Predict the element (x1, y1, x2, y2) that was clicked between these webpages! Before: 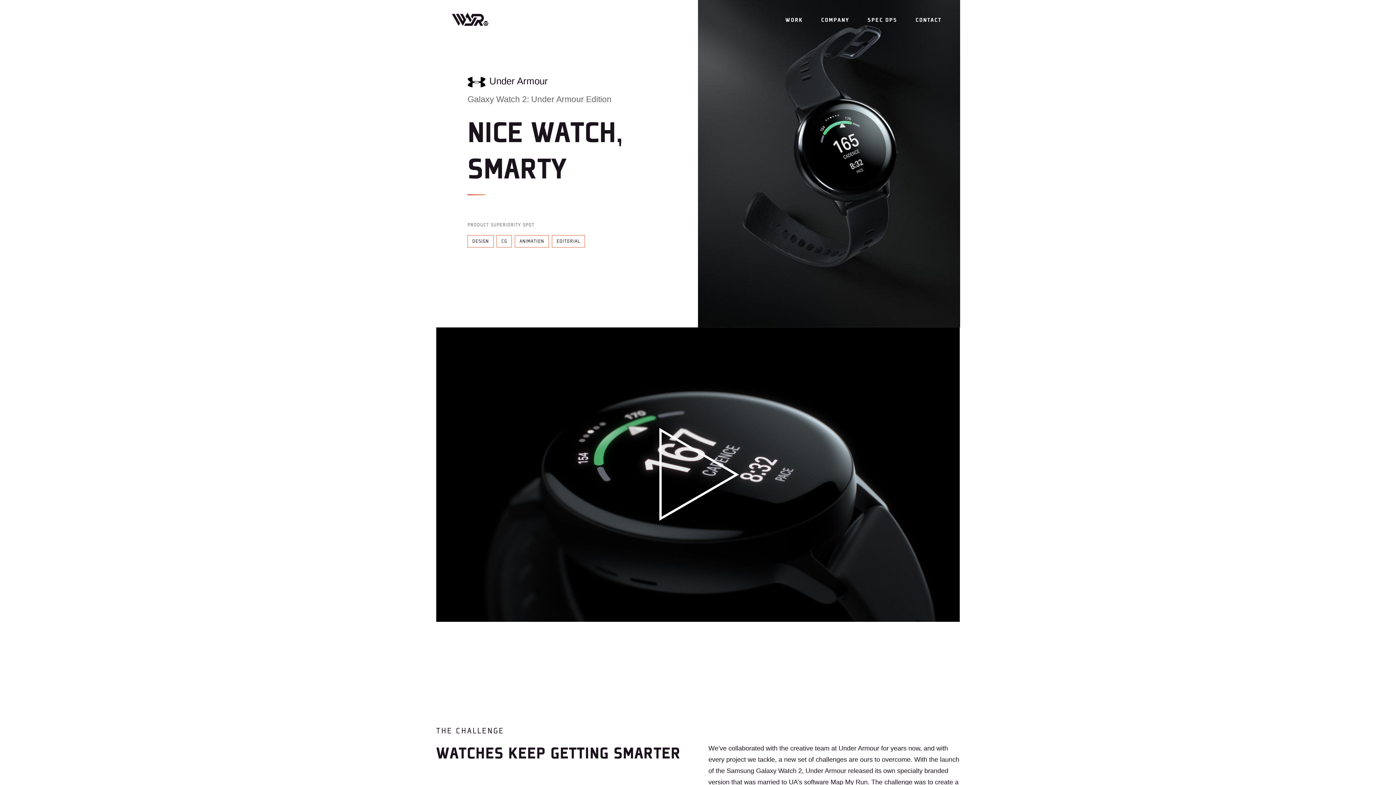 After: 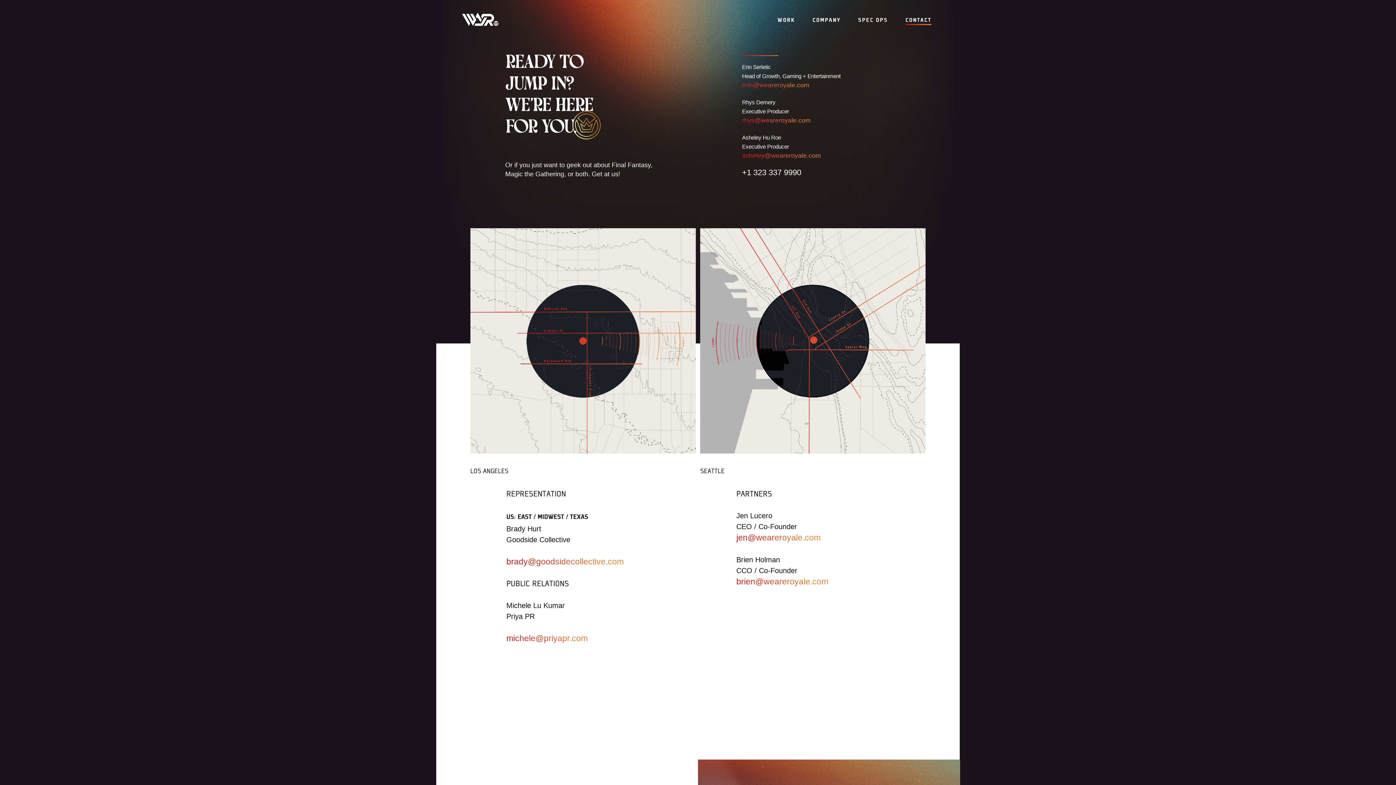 Action: label: CONTACT bbox: (915, 0, 941, 40)